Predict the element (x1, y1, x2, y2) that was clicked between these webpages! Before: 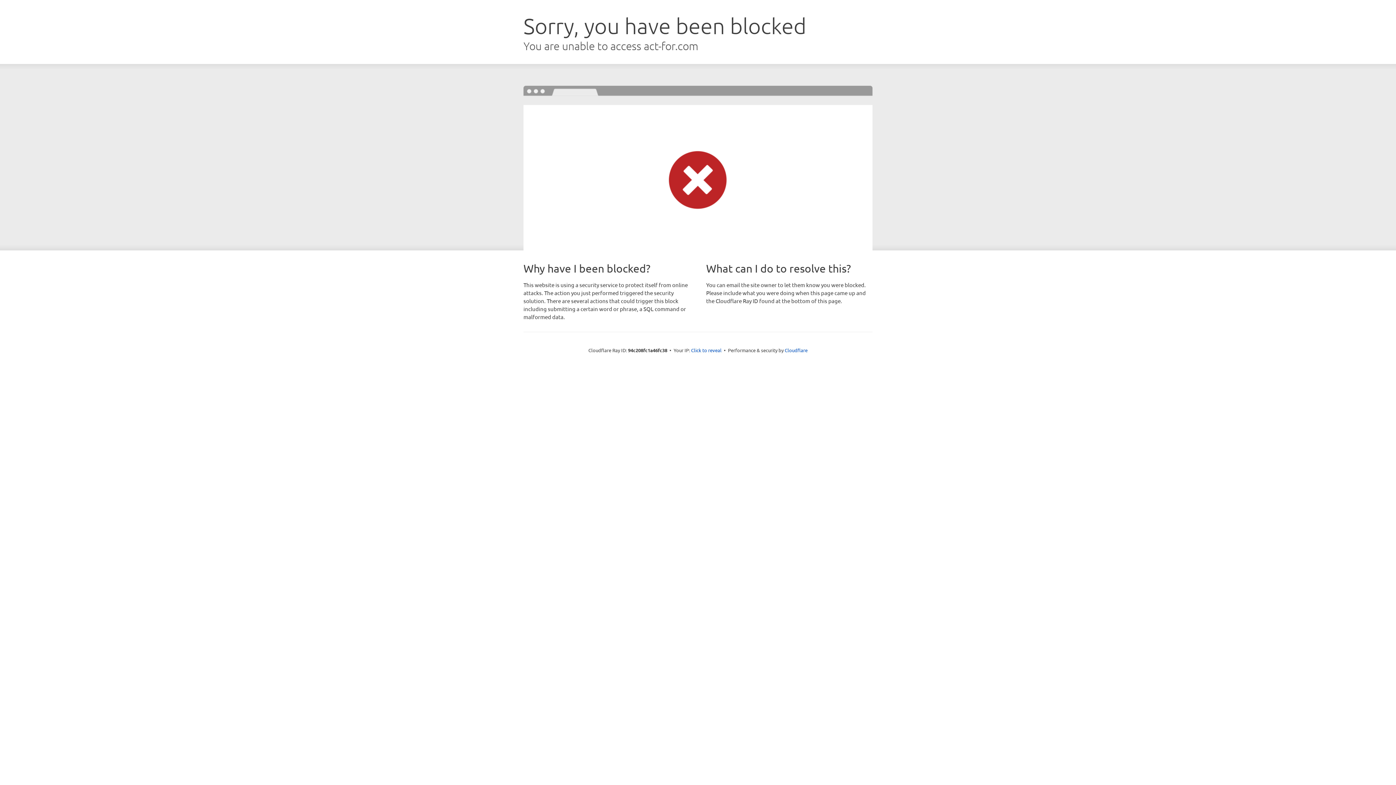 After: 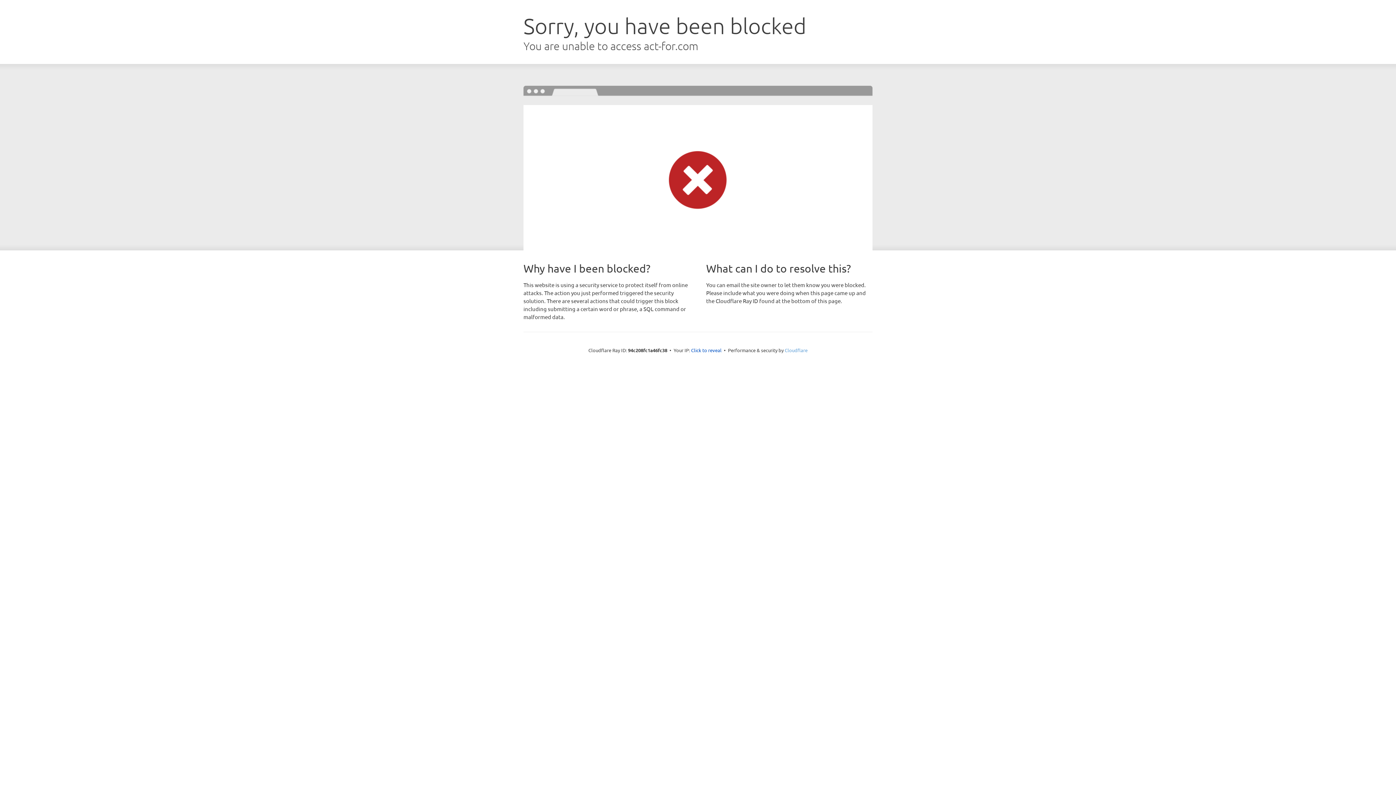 Action: label: Cloudflare bbox: (784, 347, 807, 353)